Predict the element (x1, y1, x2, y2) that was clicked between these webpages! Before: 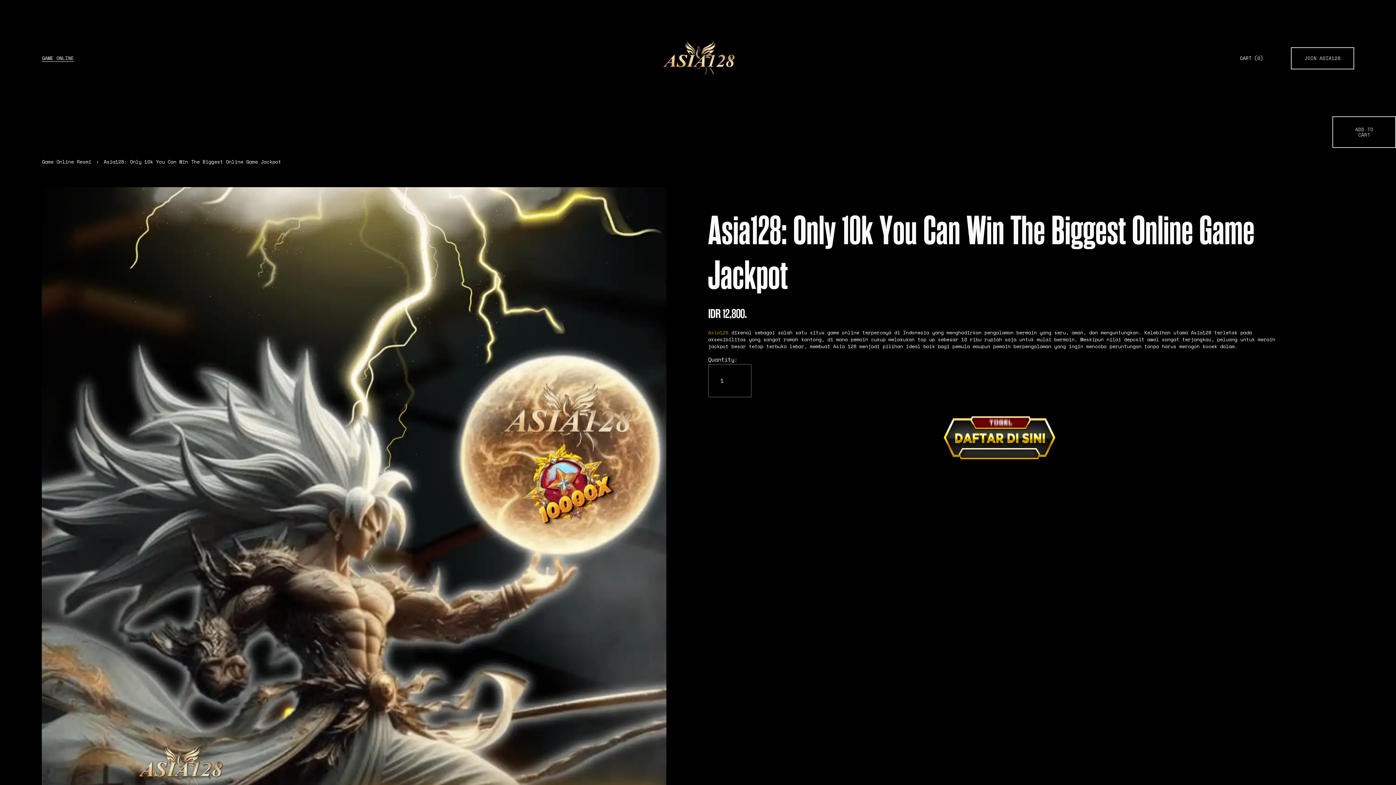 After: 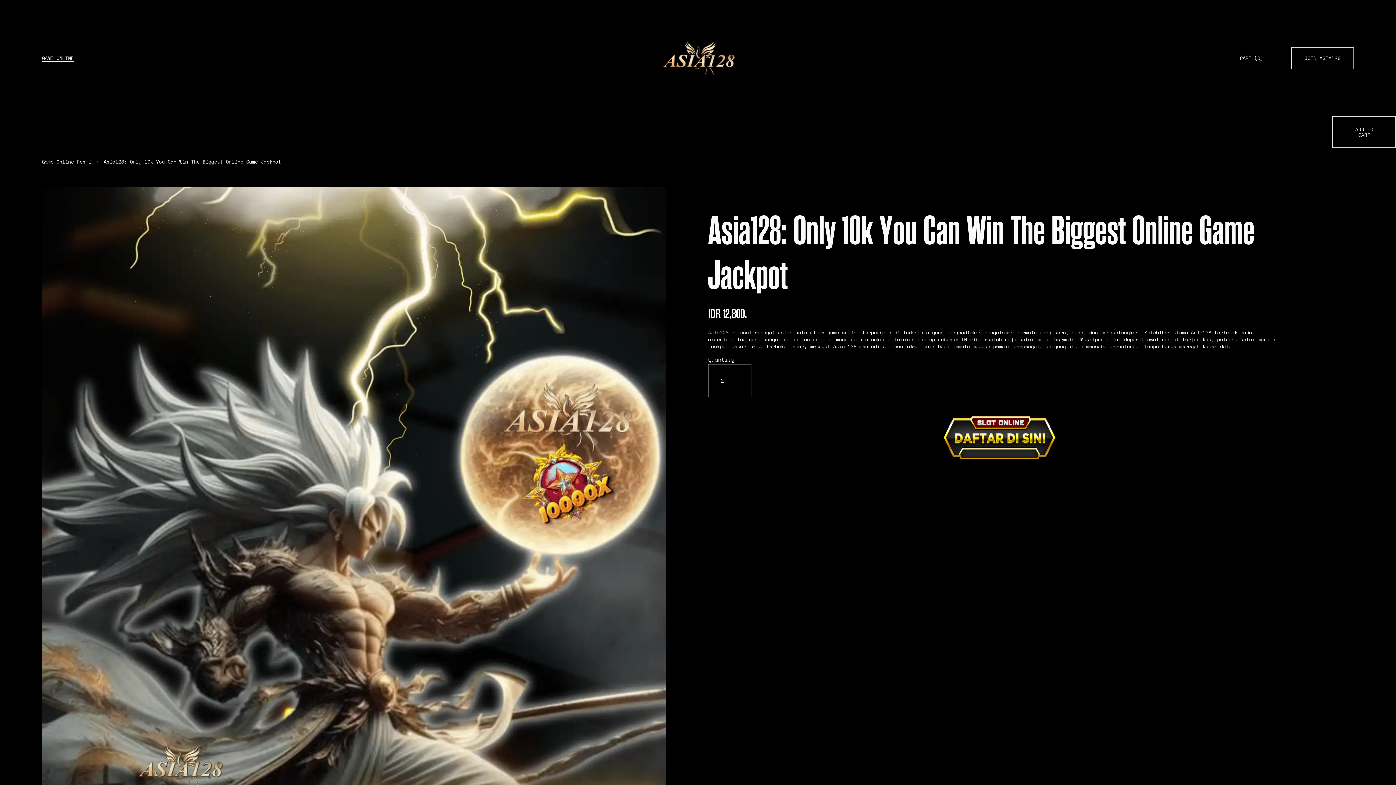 Action: bbox: (662, 41, 735, 74)